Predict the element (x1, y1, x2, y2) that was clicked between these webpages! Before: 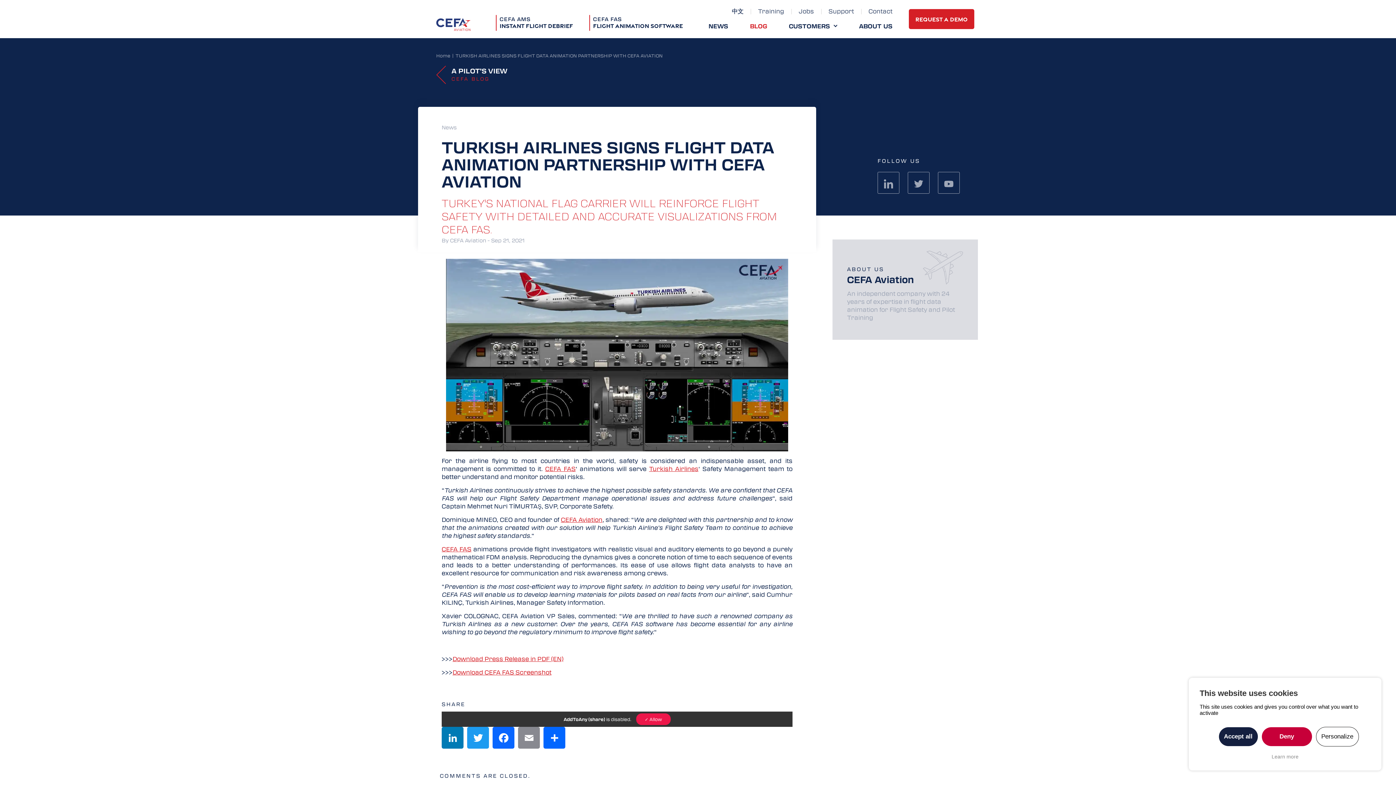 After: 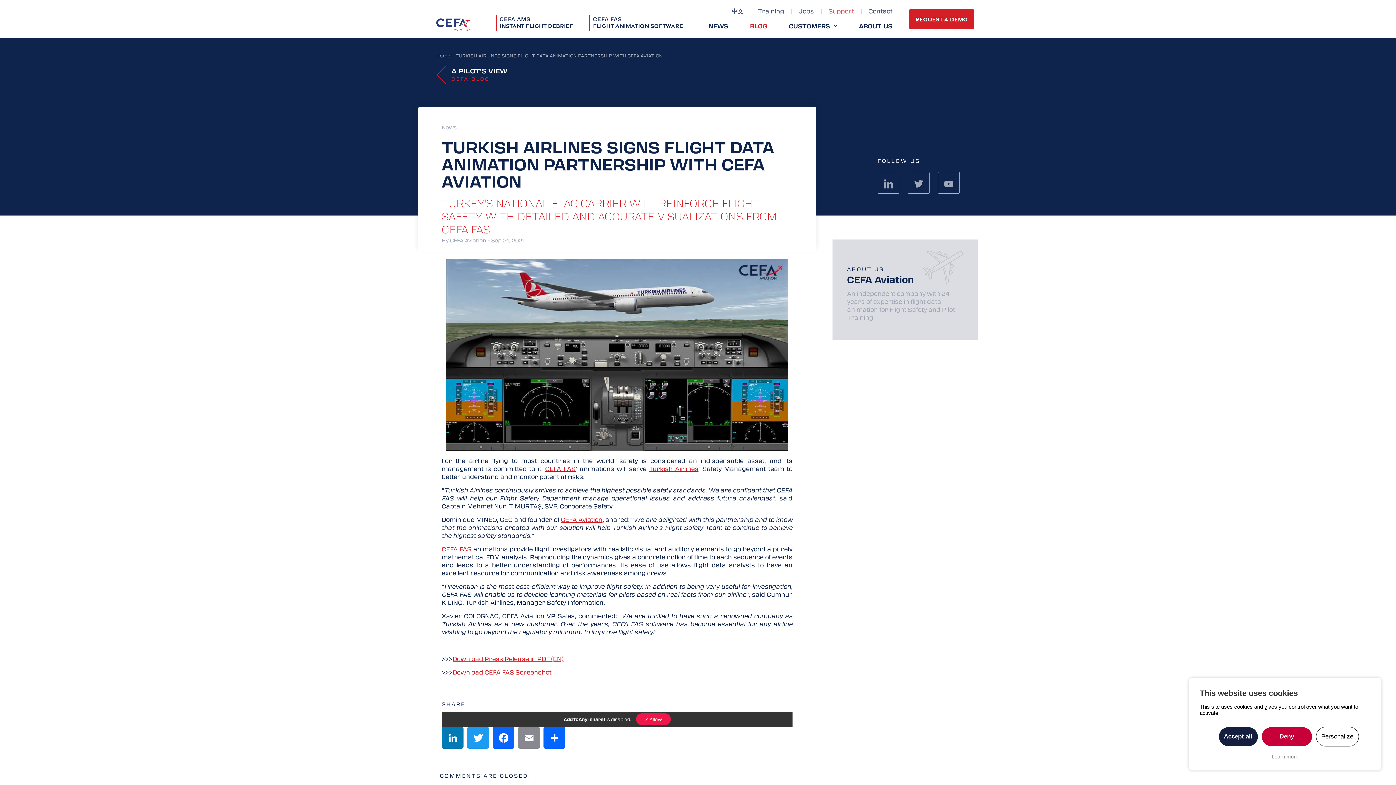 Action: bbox: (828, 7, 854, 15) label: Support